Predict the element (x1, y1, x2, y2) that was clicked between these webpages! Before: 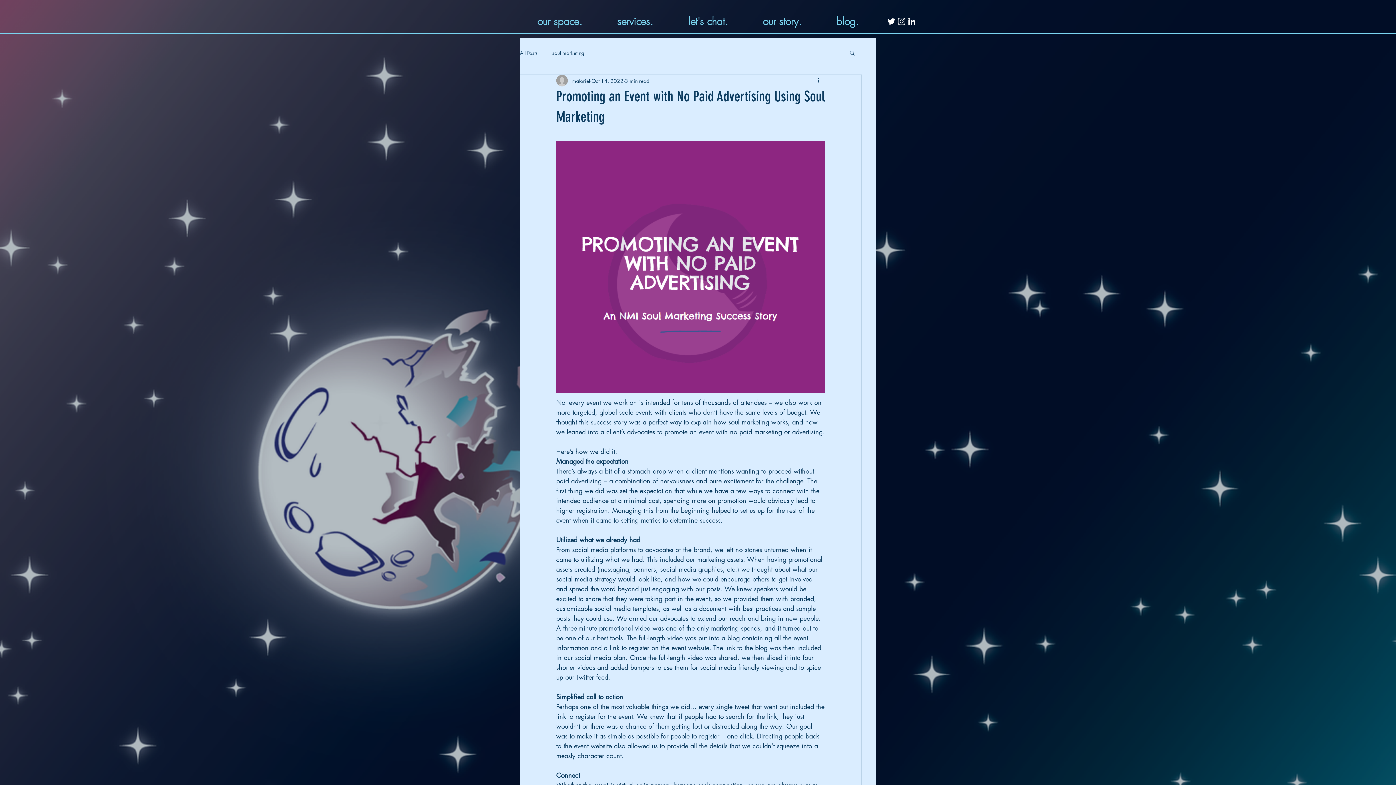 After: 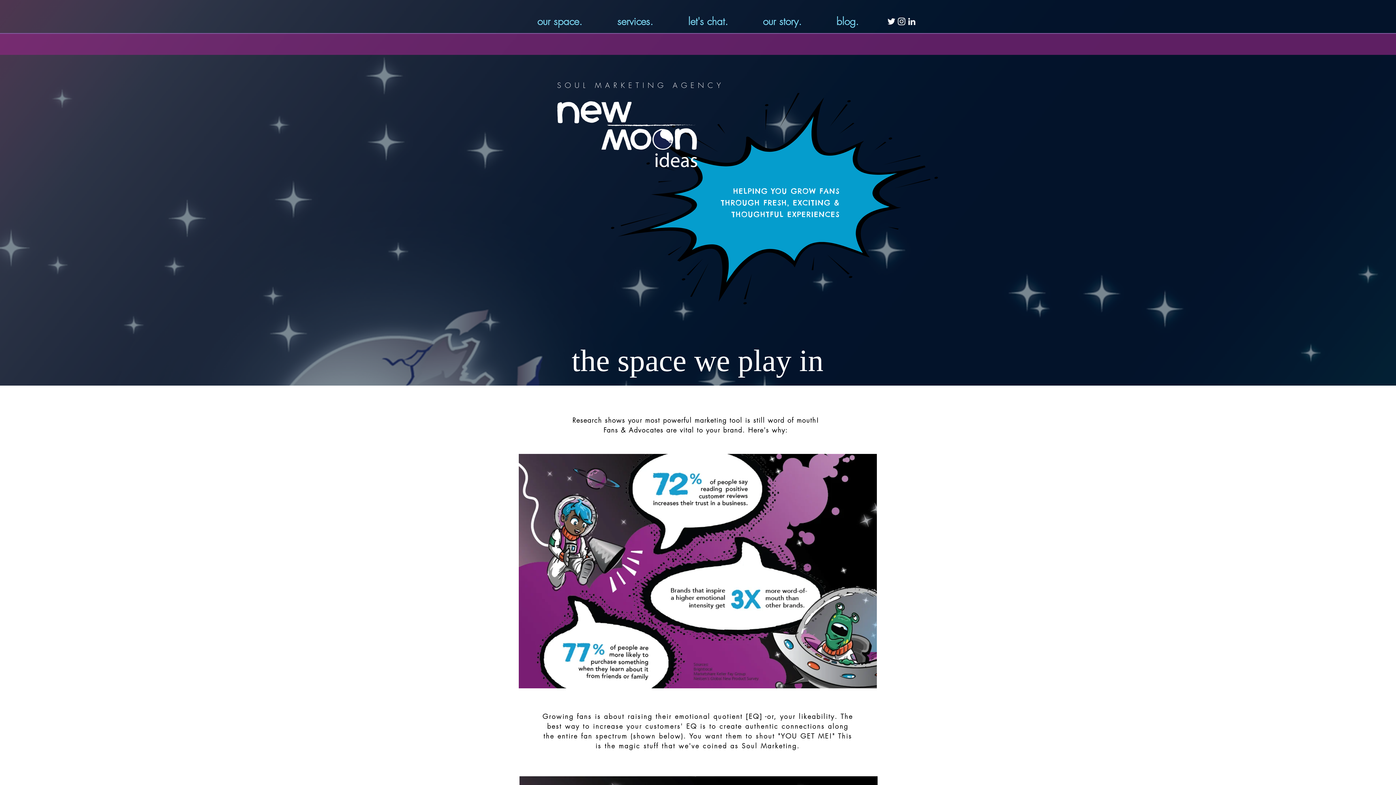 Action: bbox: (601, 11, 669, 31) label: services.